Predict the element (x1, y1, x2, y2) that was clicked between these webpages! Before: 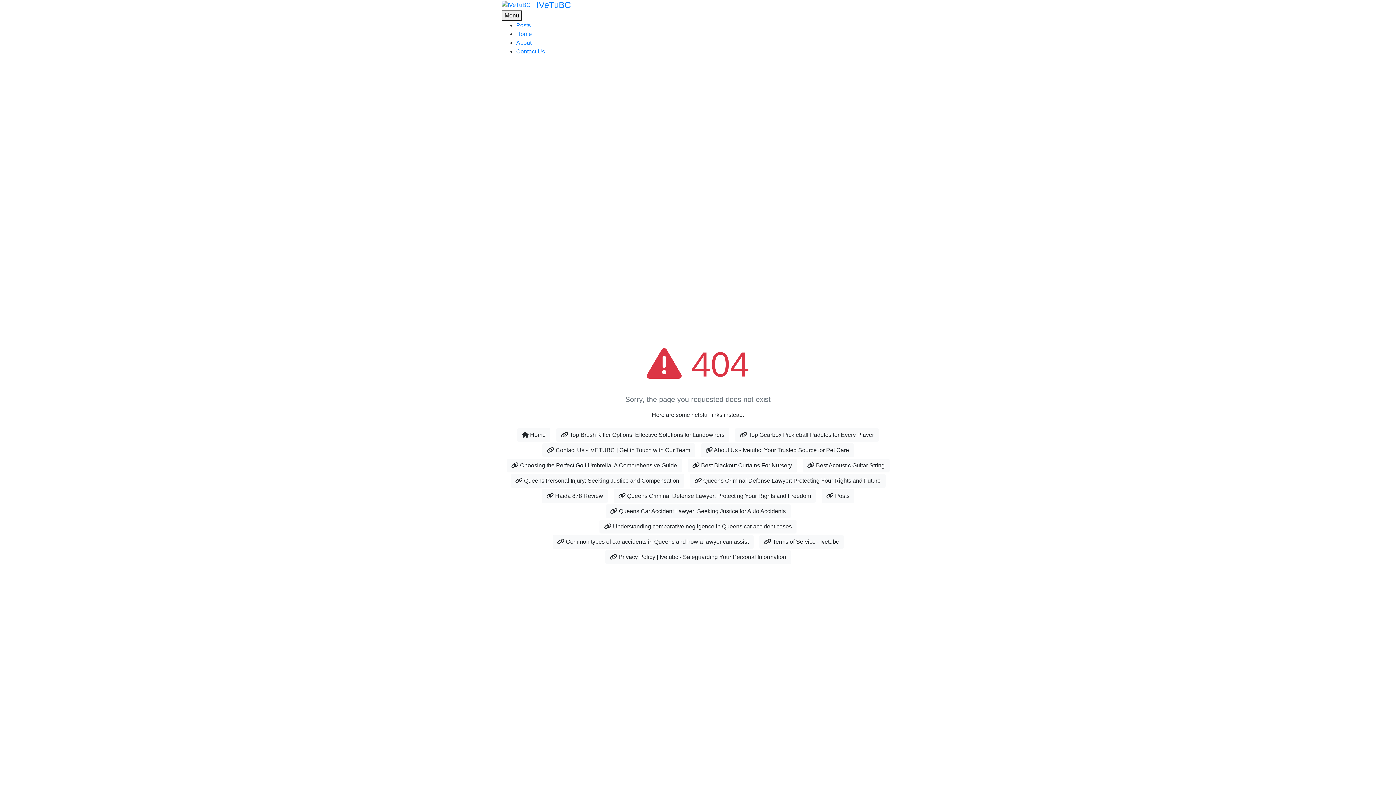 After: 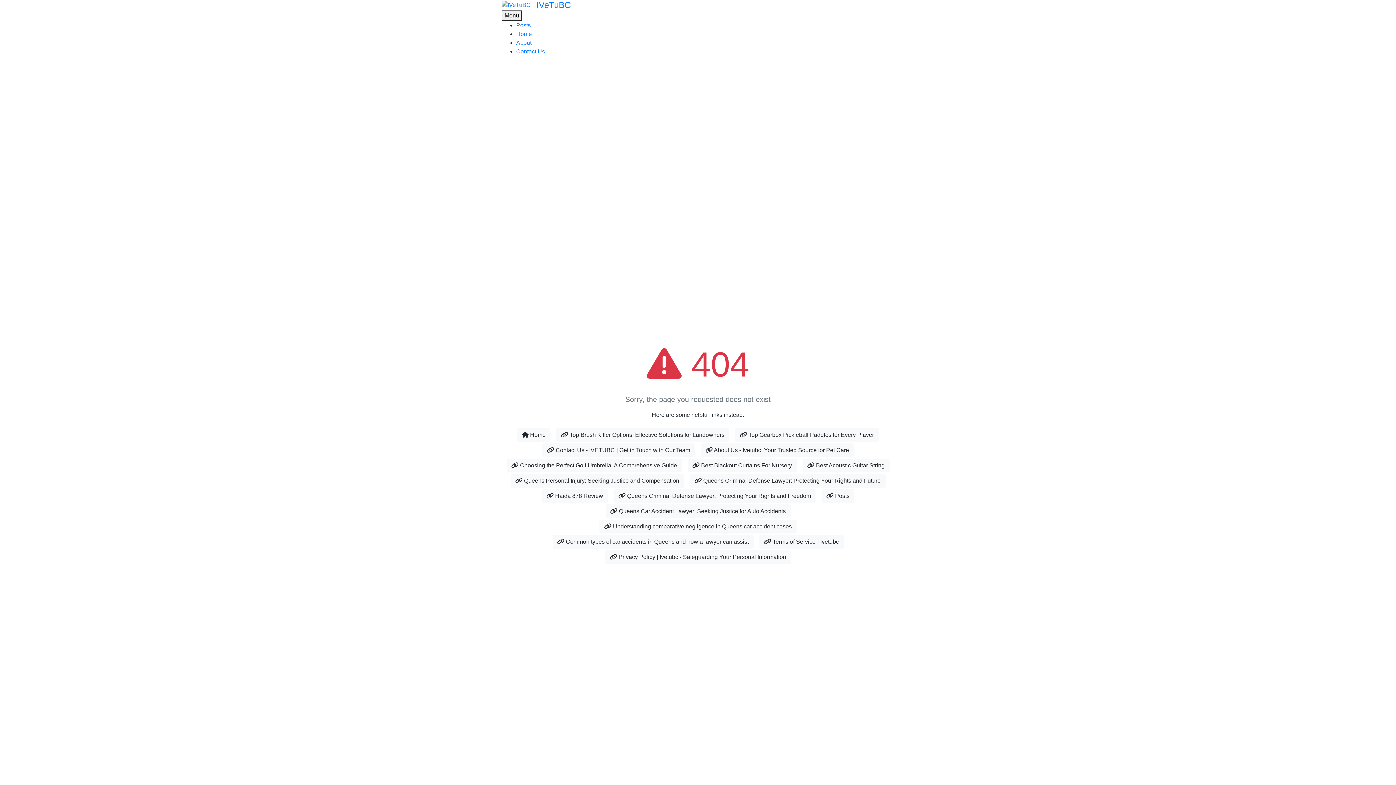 Action: bbox: (516, 22, 530, 28) label: Posts